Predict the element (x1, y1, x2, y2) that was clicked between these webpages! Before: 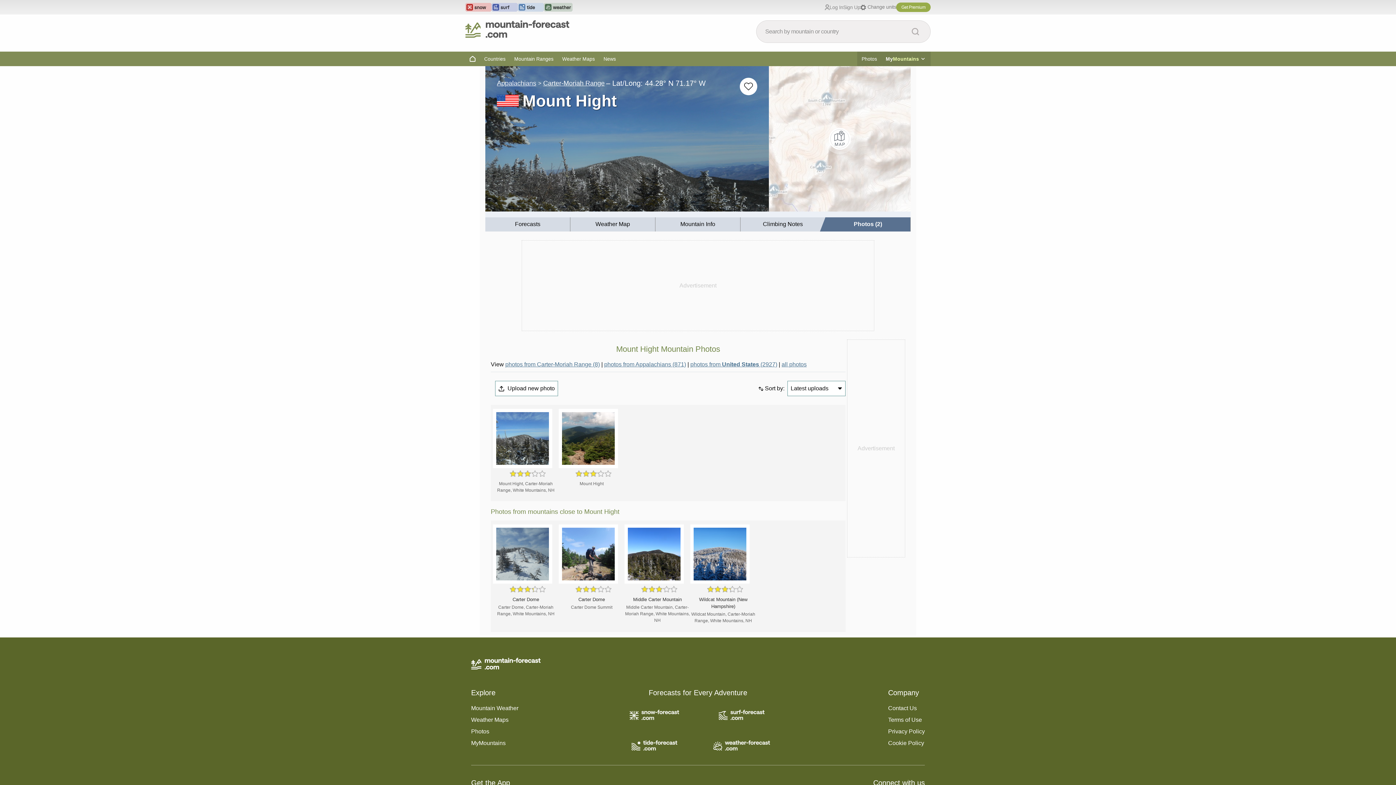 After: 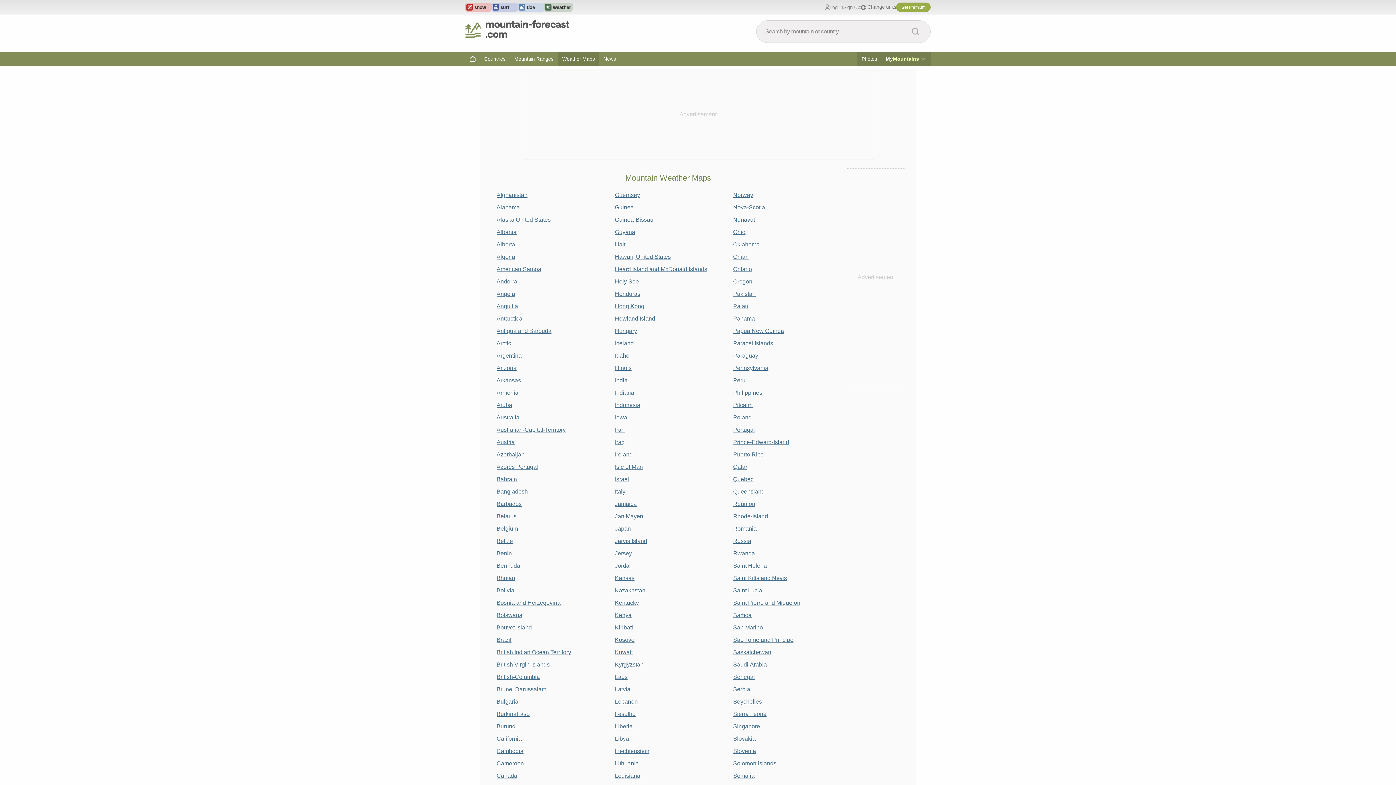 Action: bbox: (471, 717, 508, 723) label: Weather Maps